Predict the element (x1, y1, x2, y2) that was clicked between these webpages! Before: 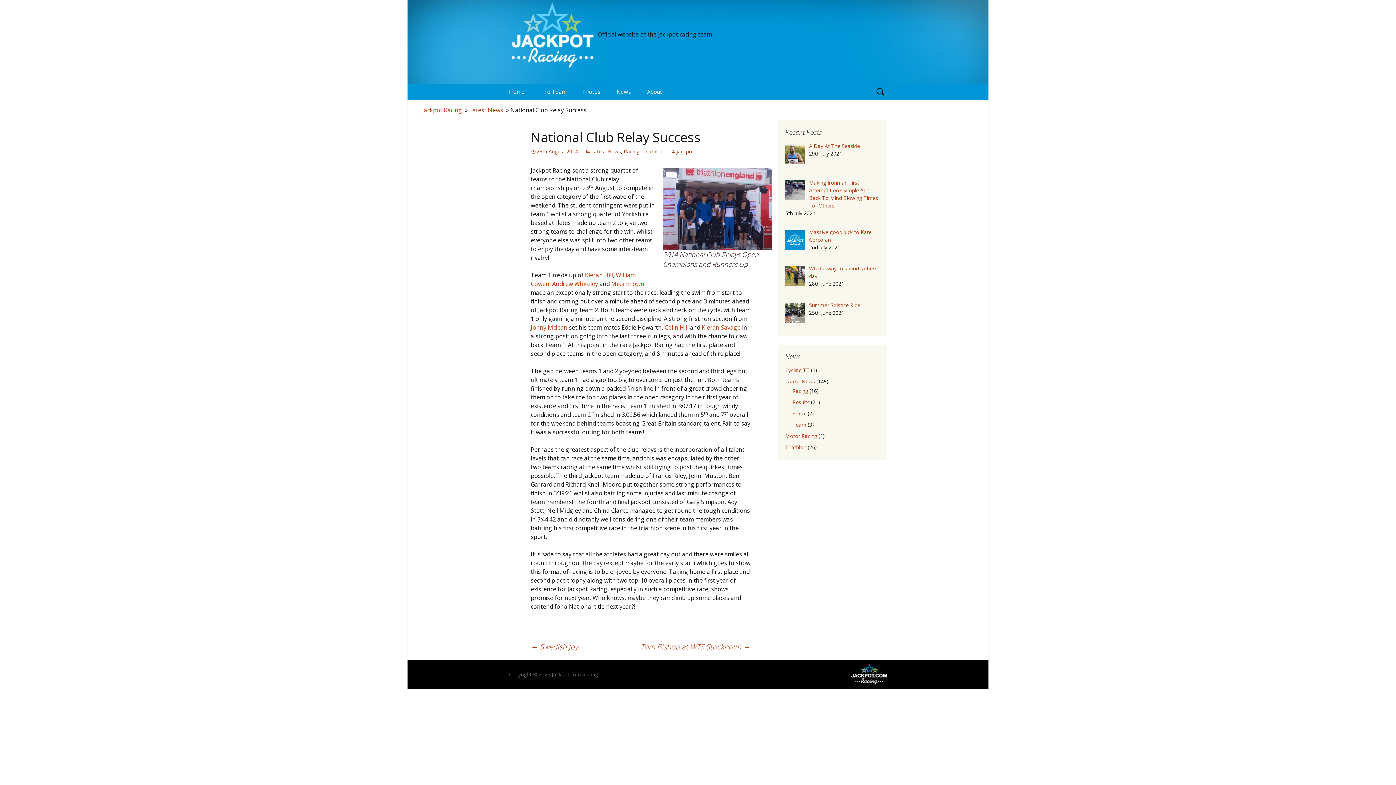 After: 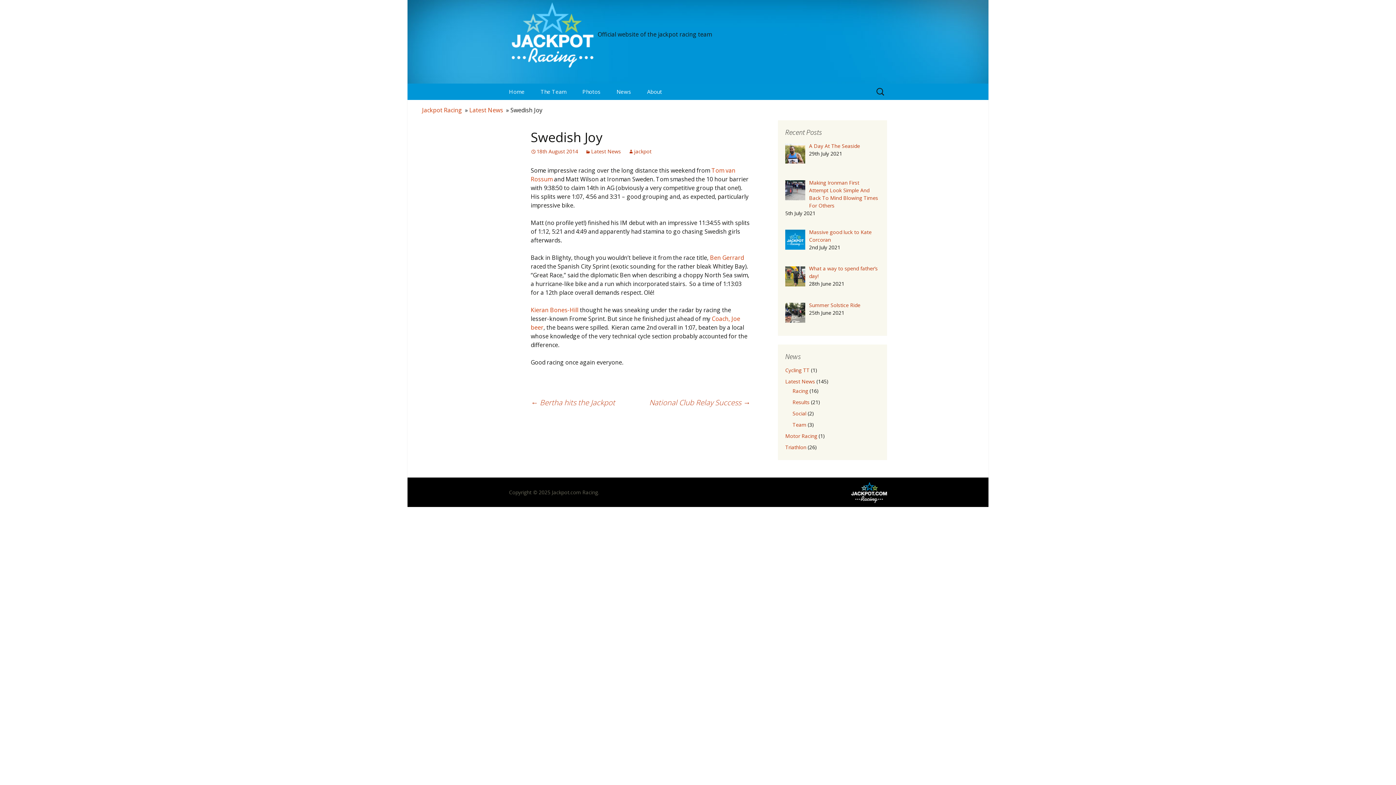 Action: label: ← Swedish Joy bbox: (530, 642, 578, 652)